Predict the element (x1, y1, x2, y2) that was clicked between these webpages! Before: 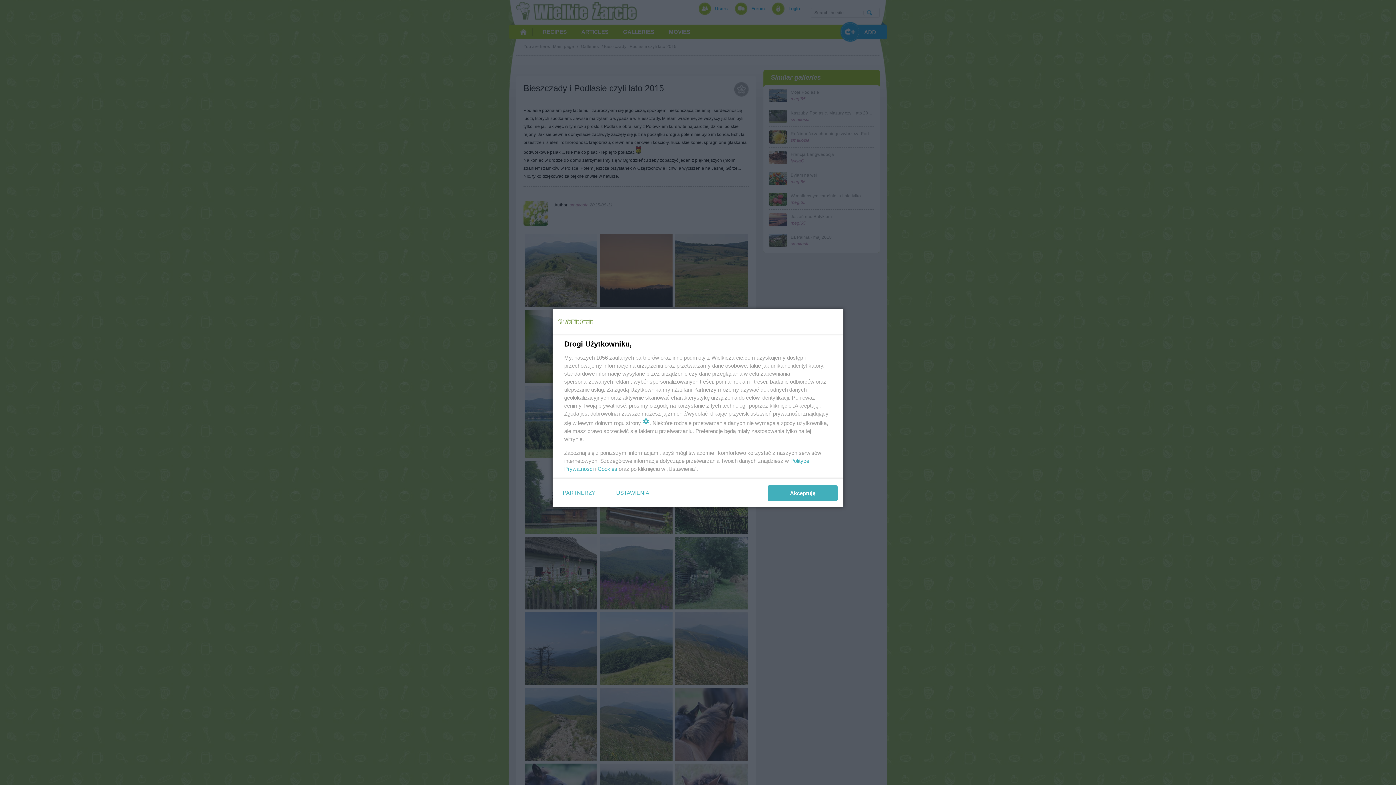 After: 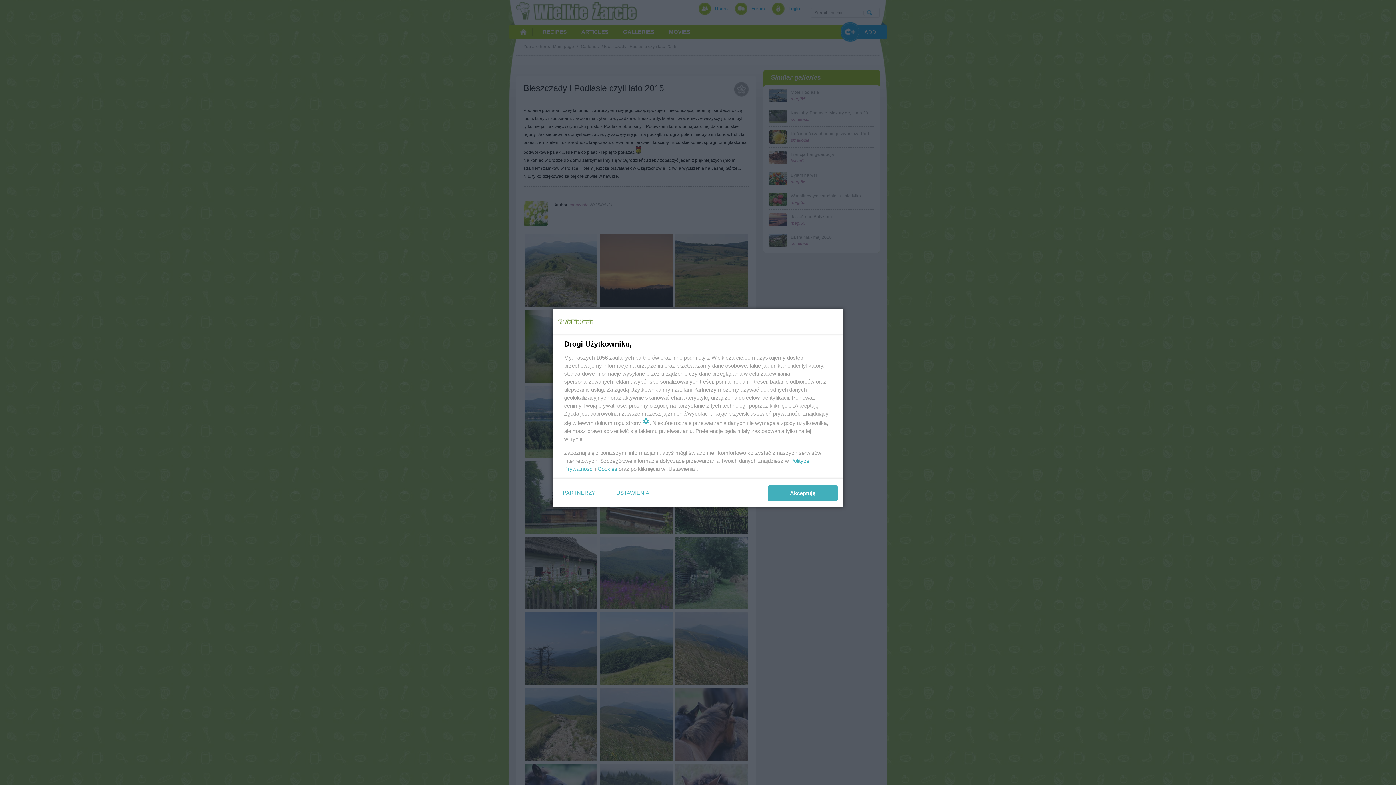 Action: label: Cookies bbox: (597, 465, 617, 472)